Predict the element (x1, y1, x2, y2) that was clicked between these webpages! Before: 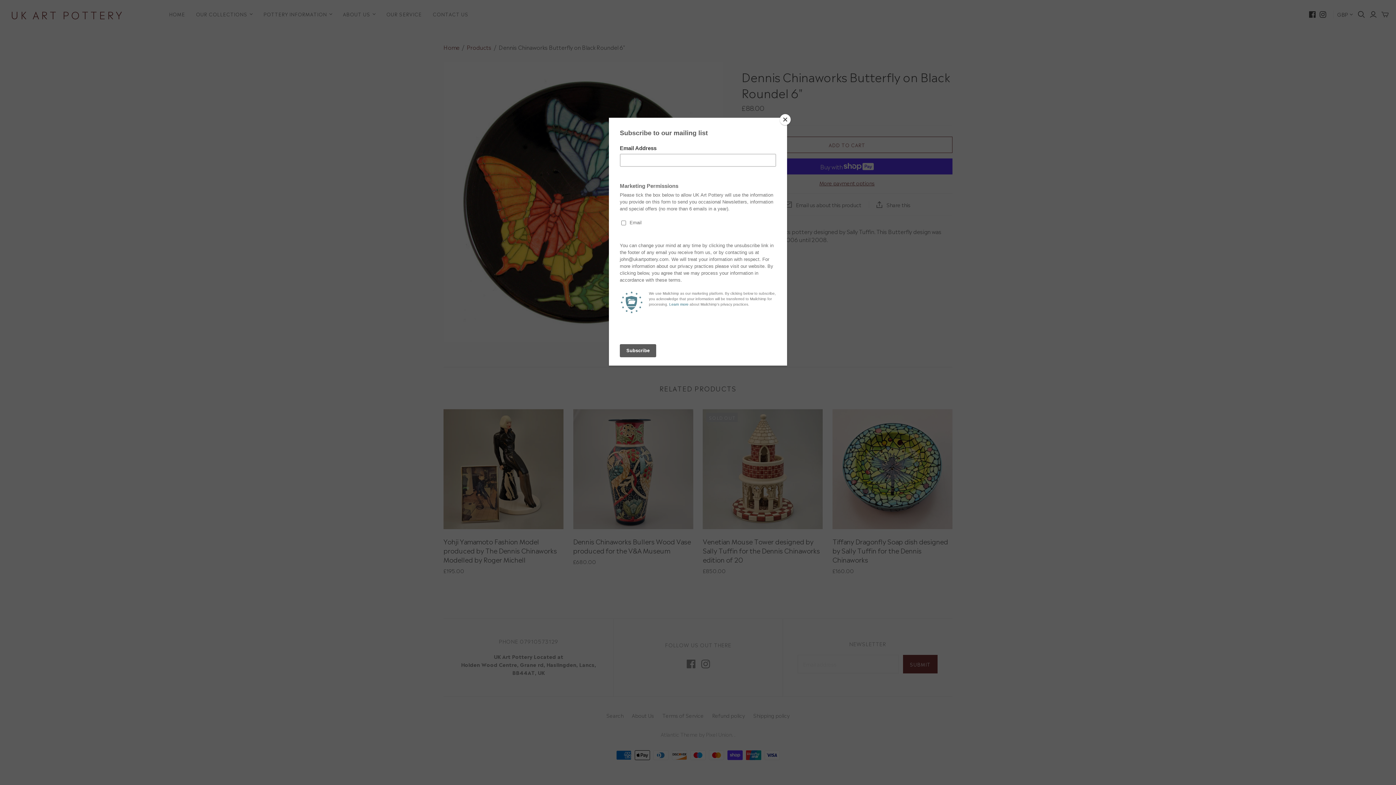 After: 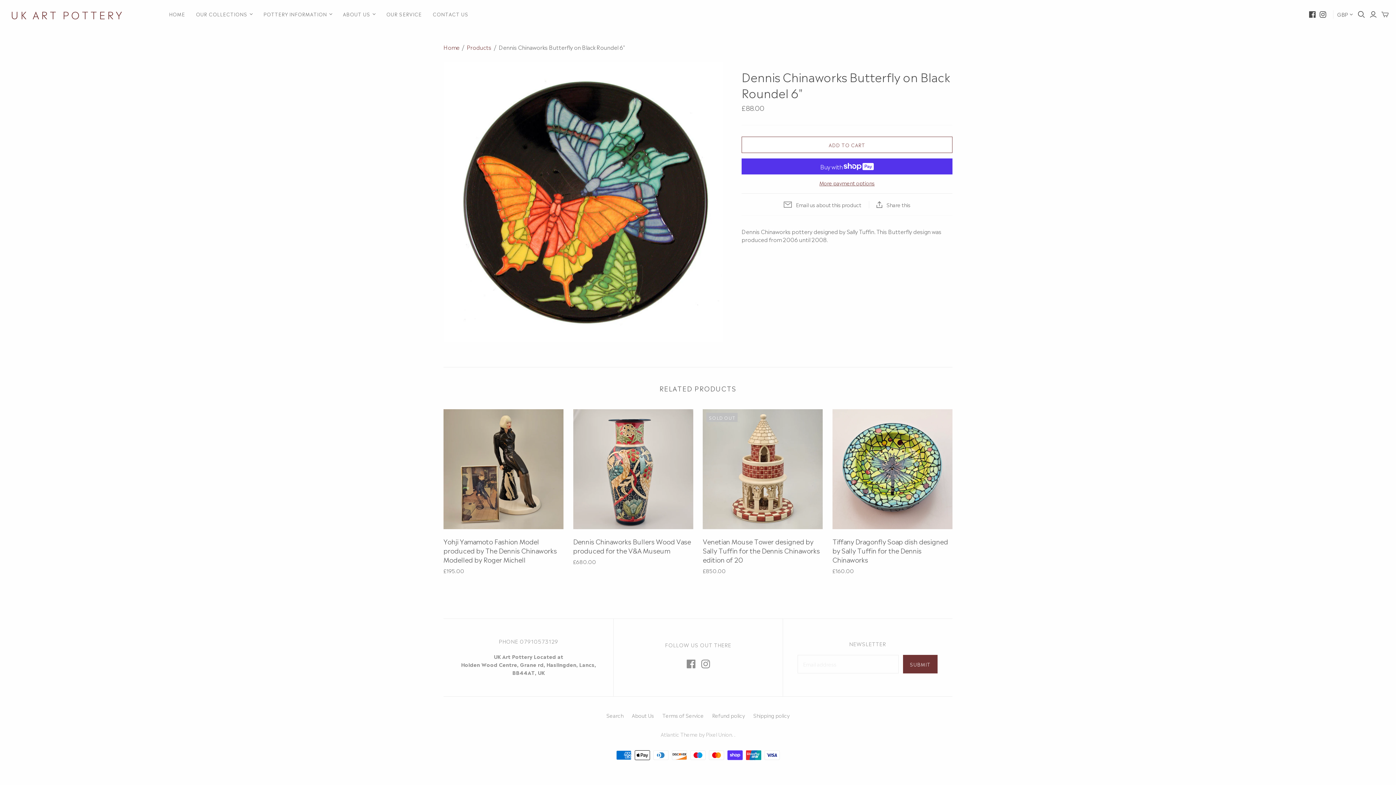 Action: bbox: (780, 114, 790, 125) label: Close